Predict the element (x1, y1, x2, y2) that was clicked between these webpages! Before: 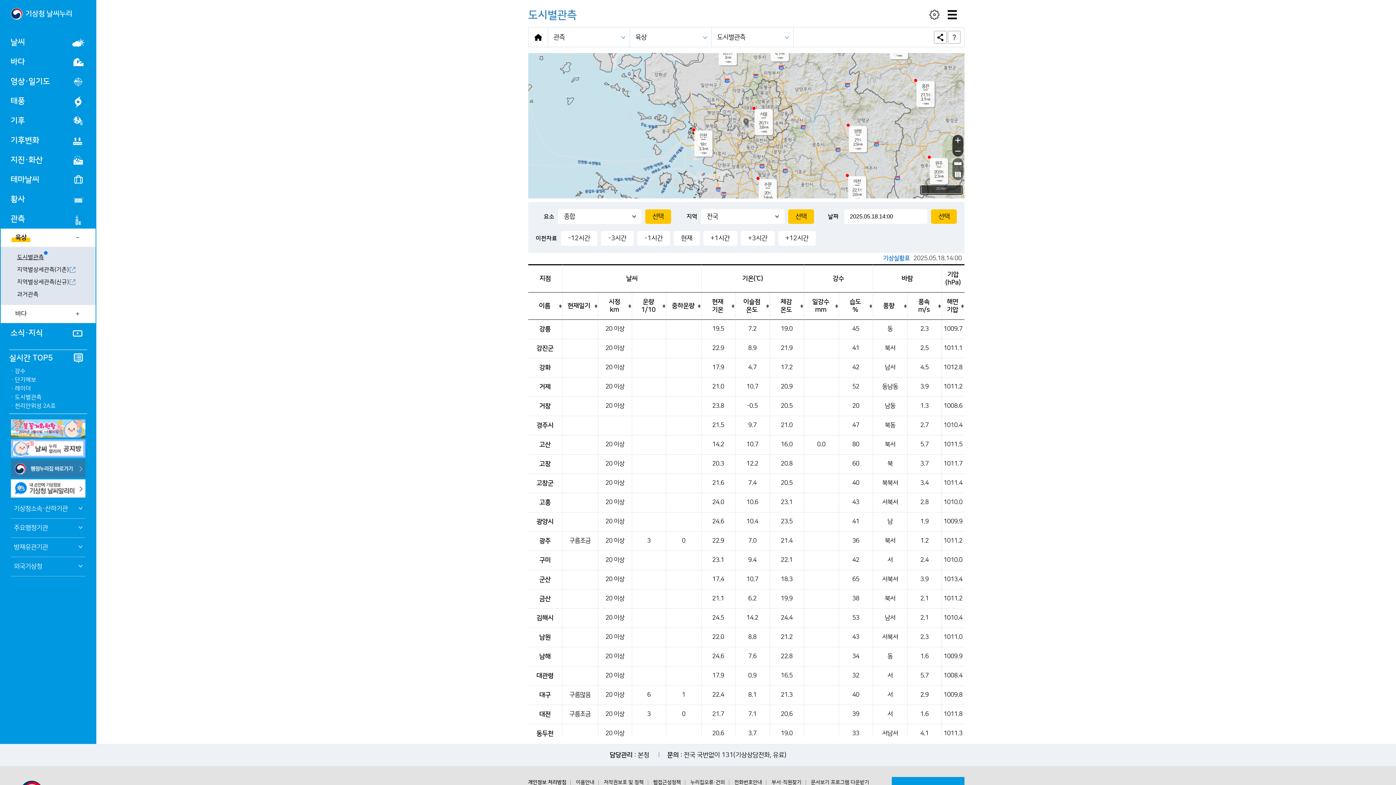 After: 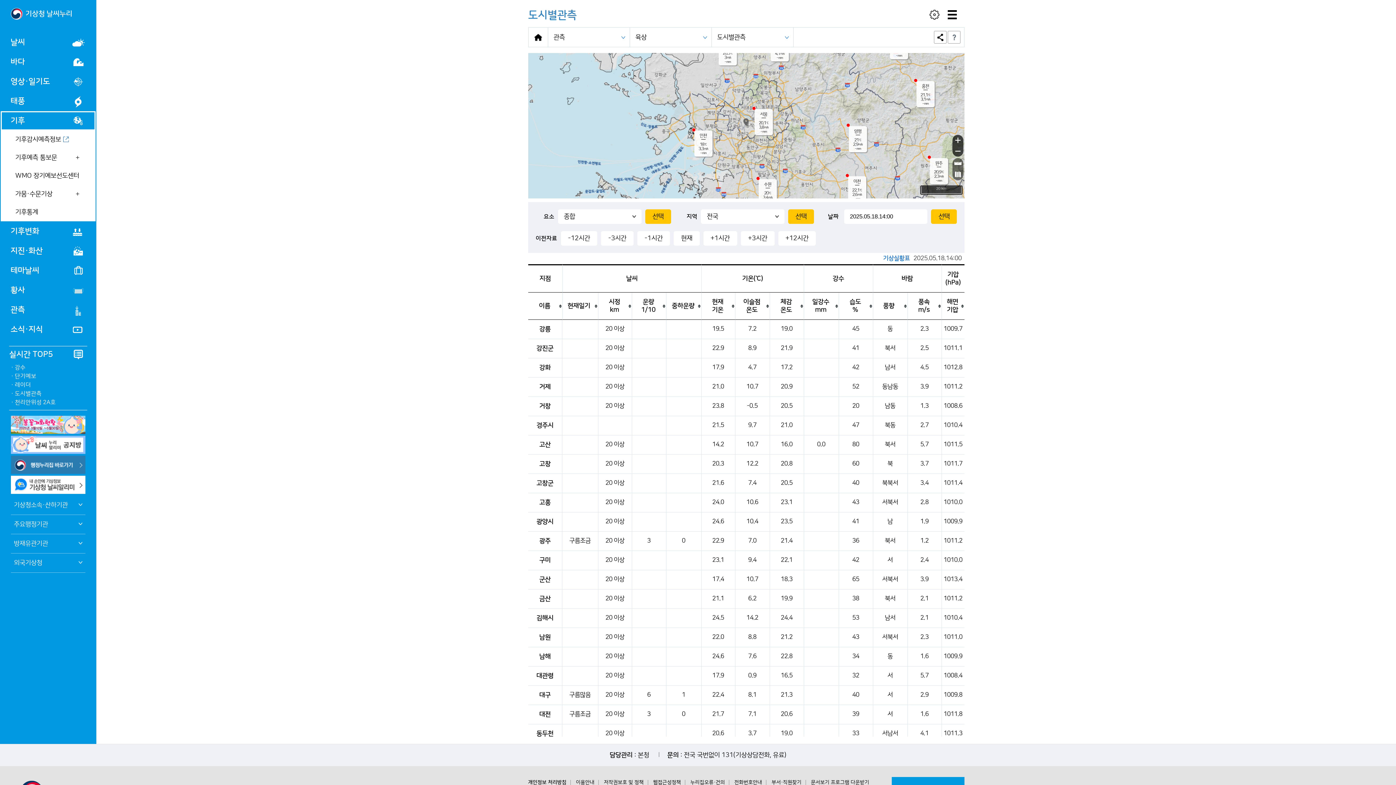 Action: label: 기후 bbox: (0, 111, 95, 130)